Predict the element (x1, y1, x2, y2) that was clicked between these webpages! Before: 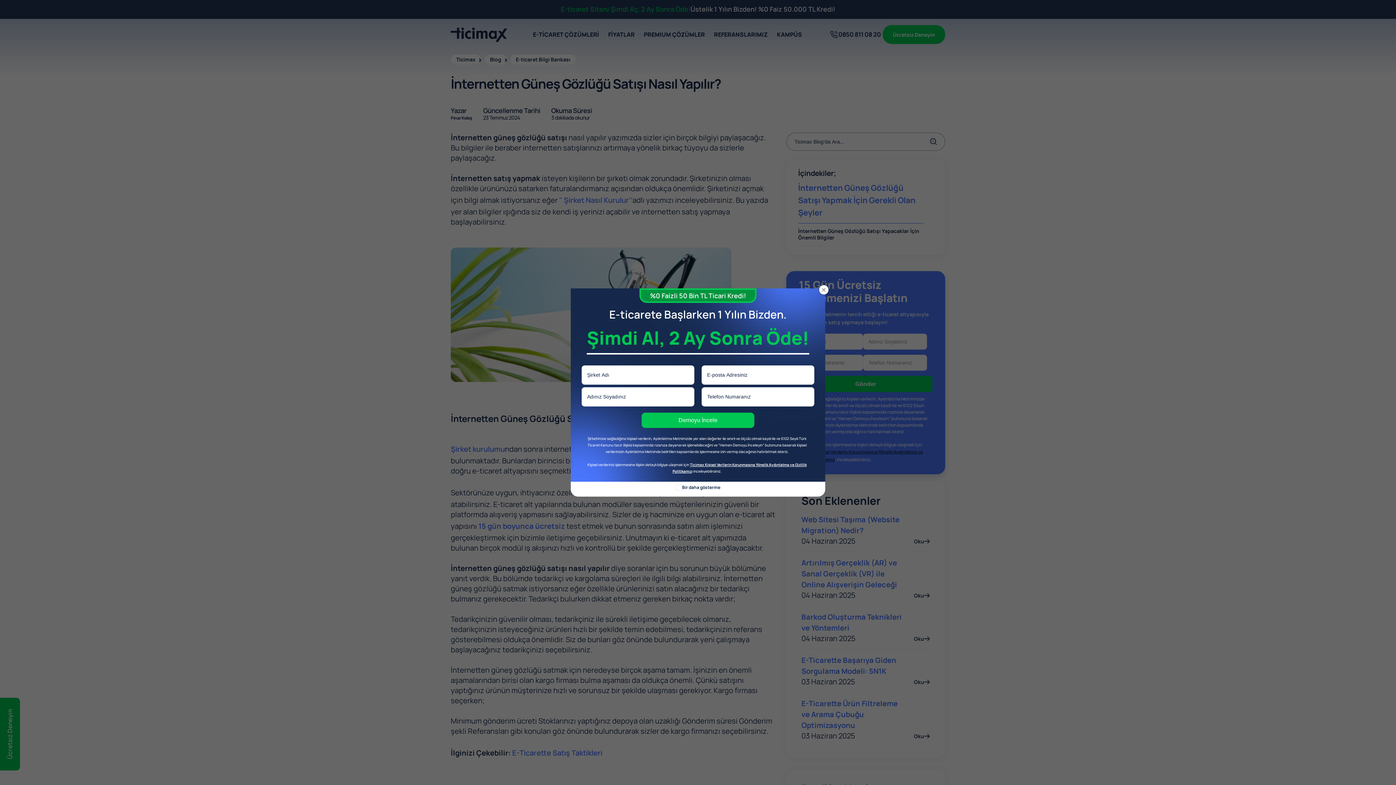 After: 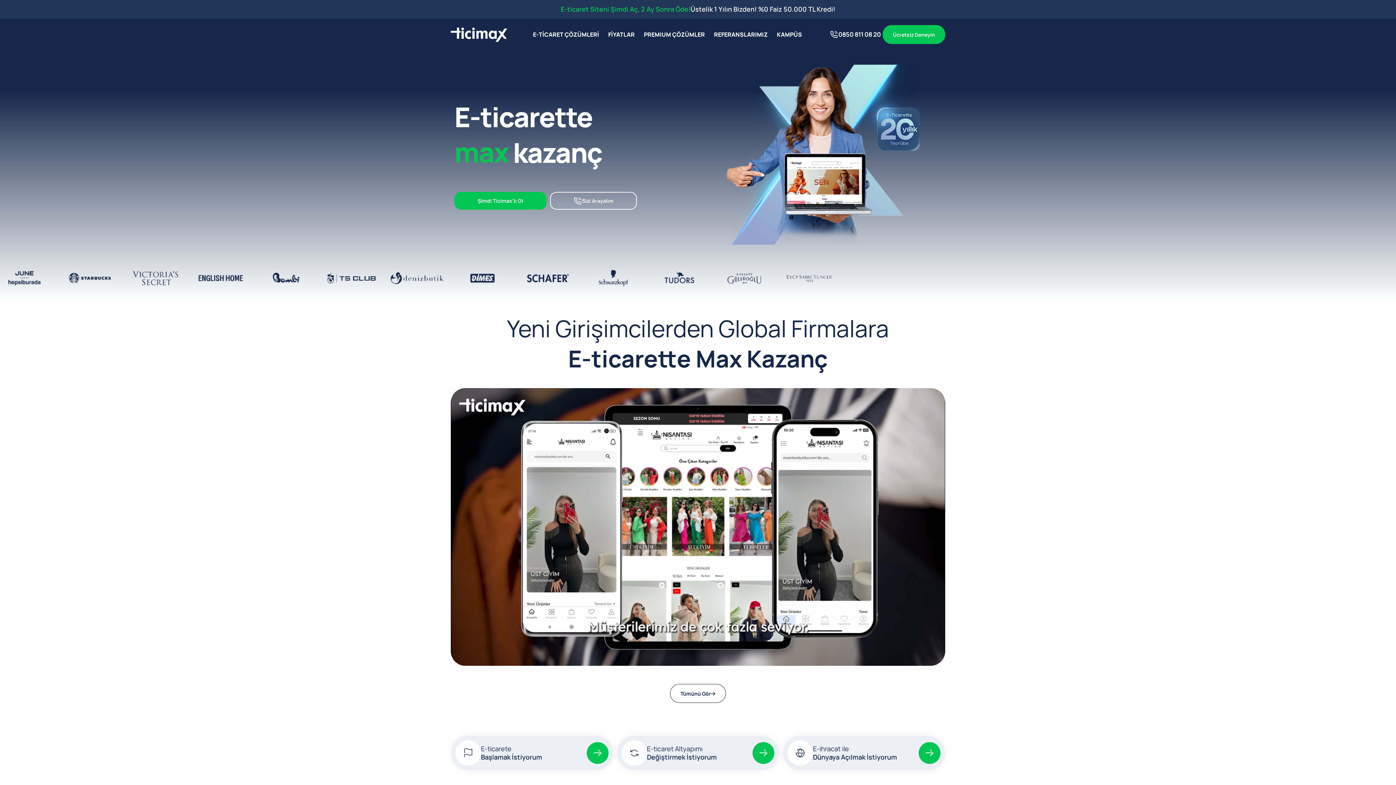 Action: bbox: (450, 25, 507, 44)